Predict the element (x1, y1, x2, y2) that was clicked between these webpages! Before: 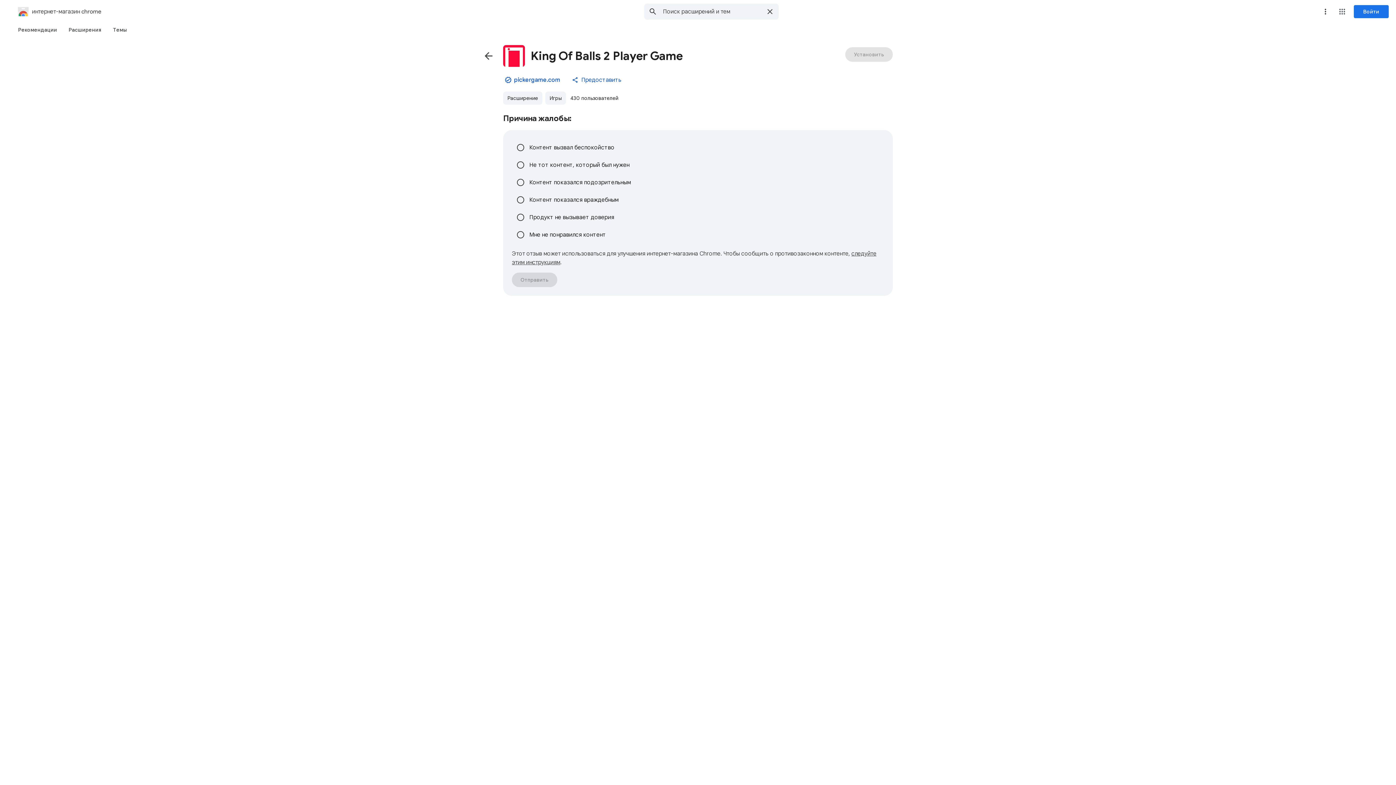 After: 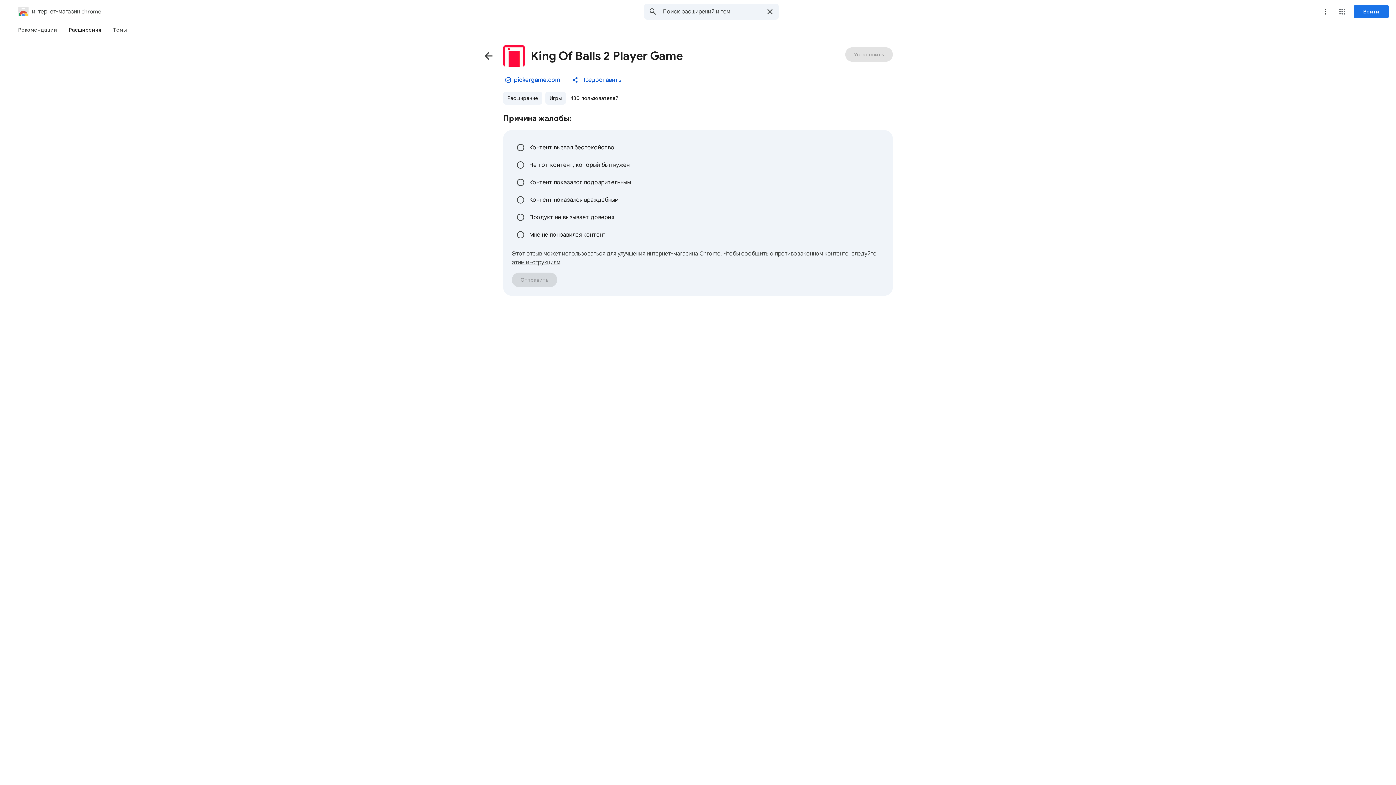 Action: label: Расширения bbox: (62, 23, 107, 36)